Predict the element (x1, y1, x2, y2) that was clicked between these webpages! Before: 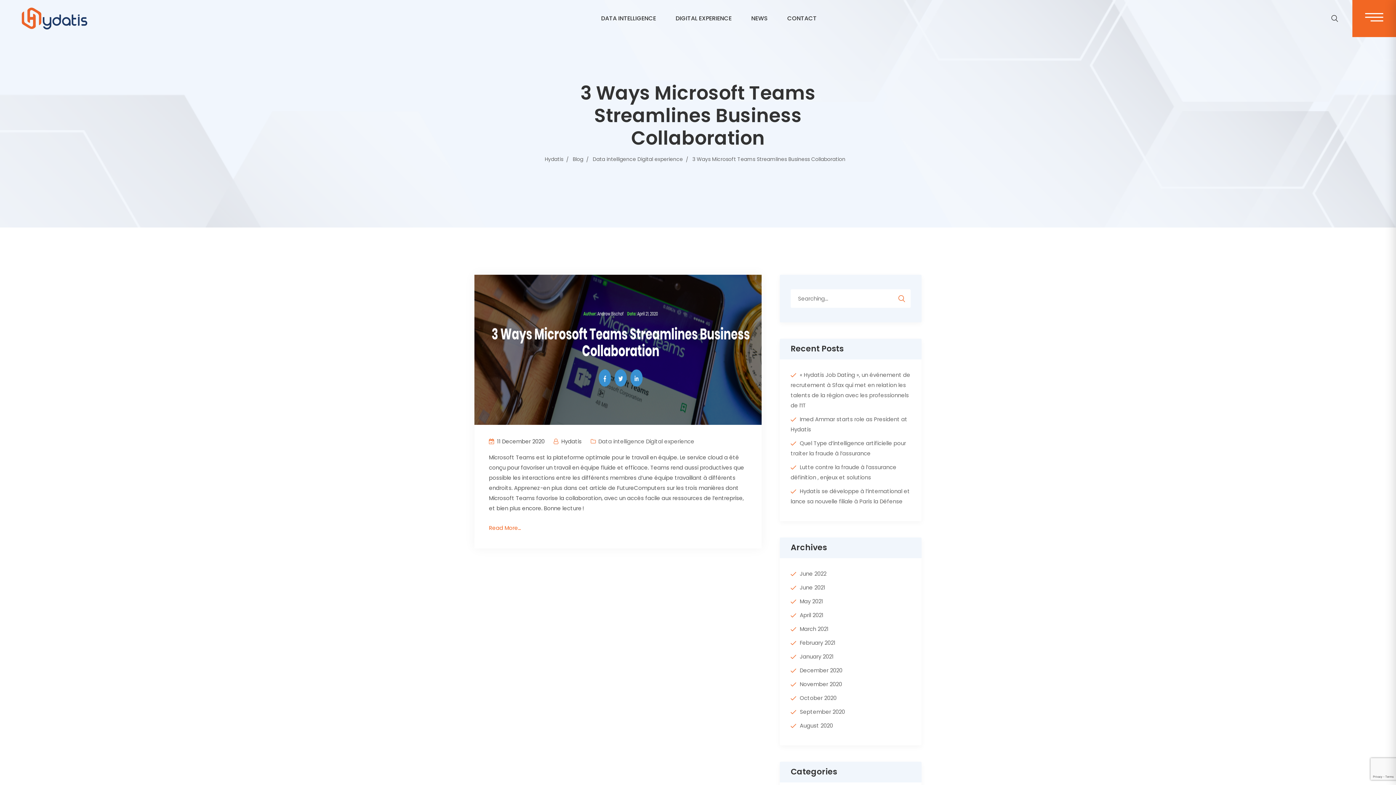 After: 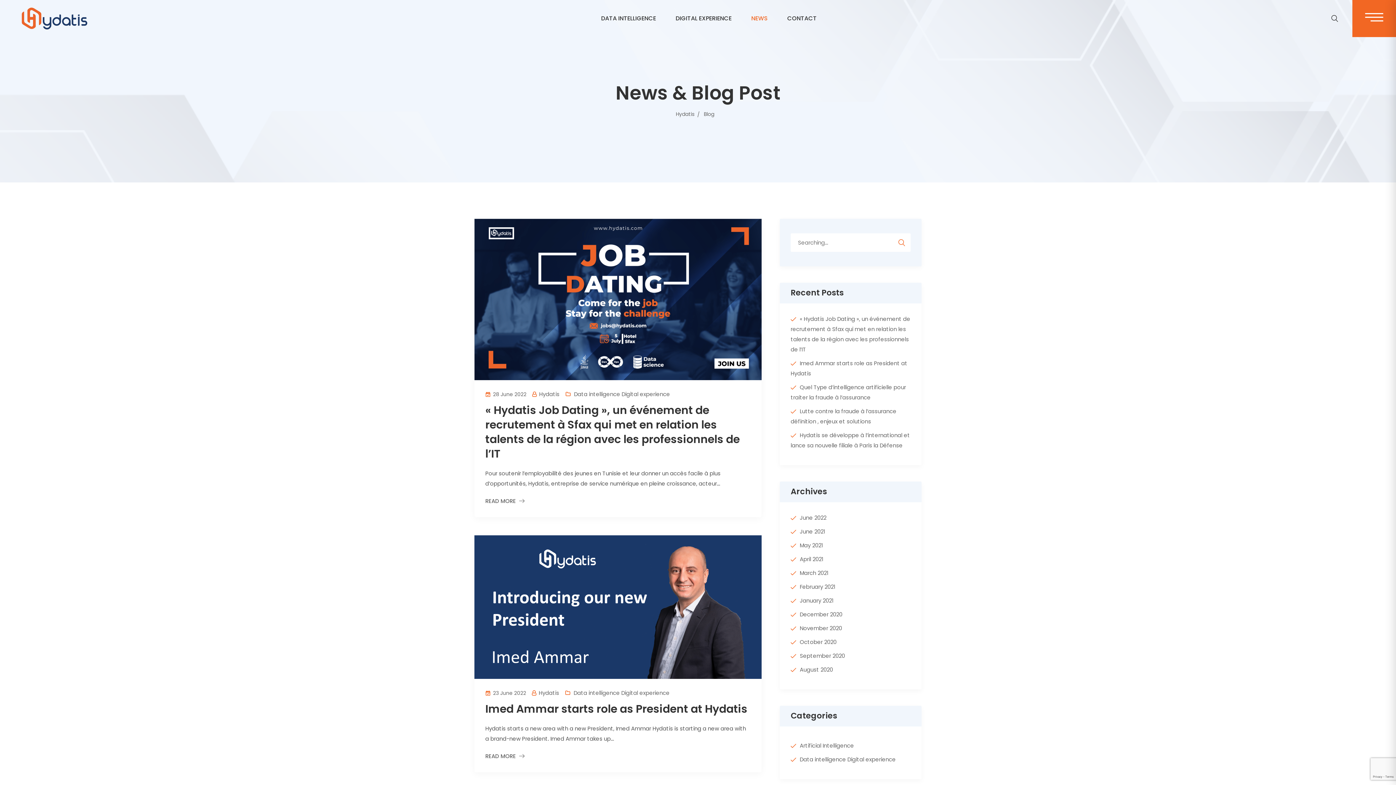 Action: bbox: (572, 155, 587, 162) label: Blog